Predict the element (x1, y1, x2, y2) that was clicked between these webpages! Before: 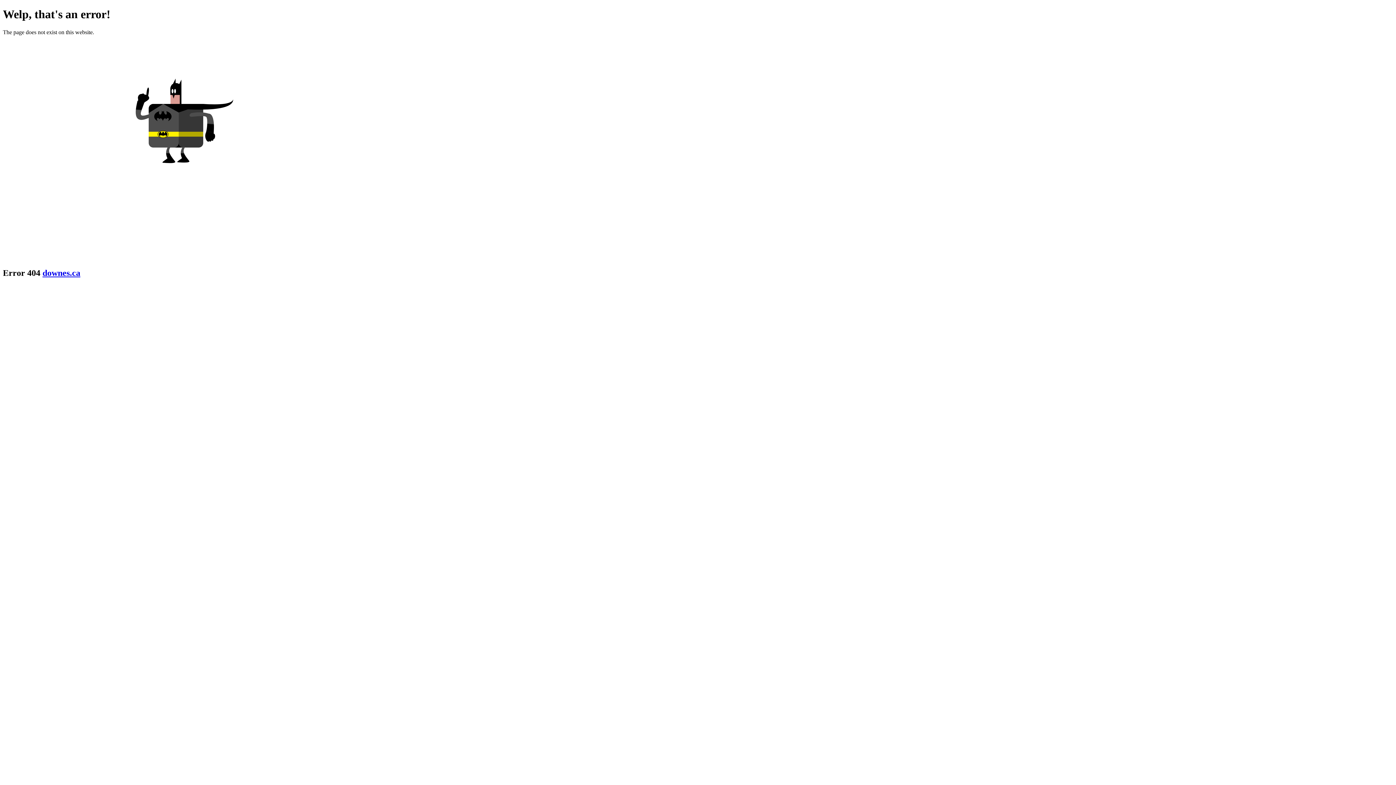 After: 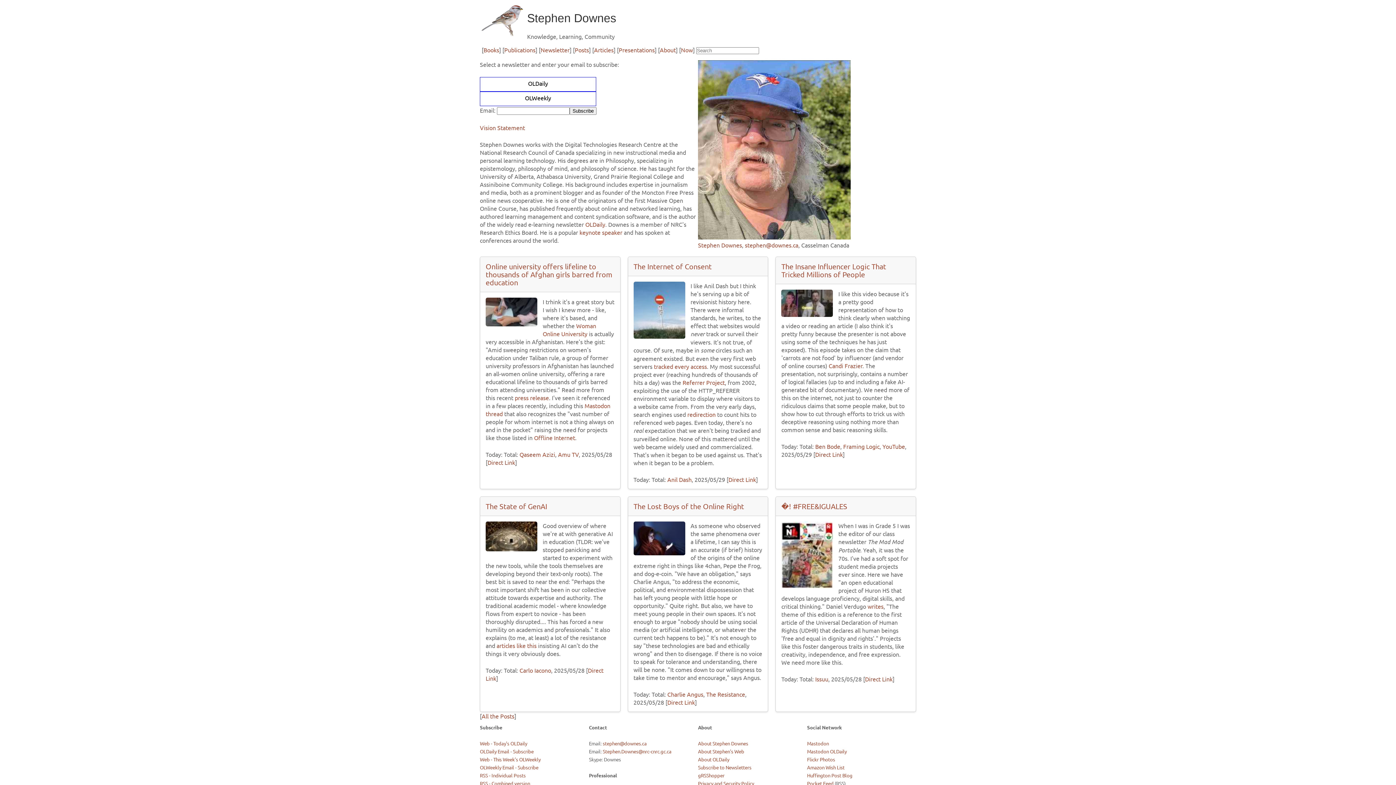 Action: bbox: (42, 268, 80, 277) label: downes.ca